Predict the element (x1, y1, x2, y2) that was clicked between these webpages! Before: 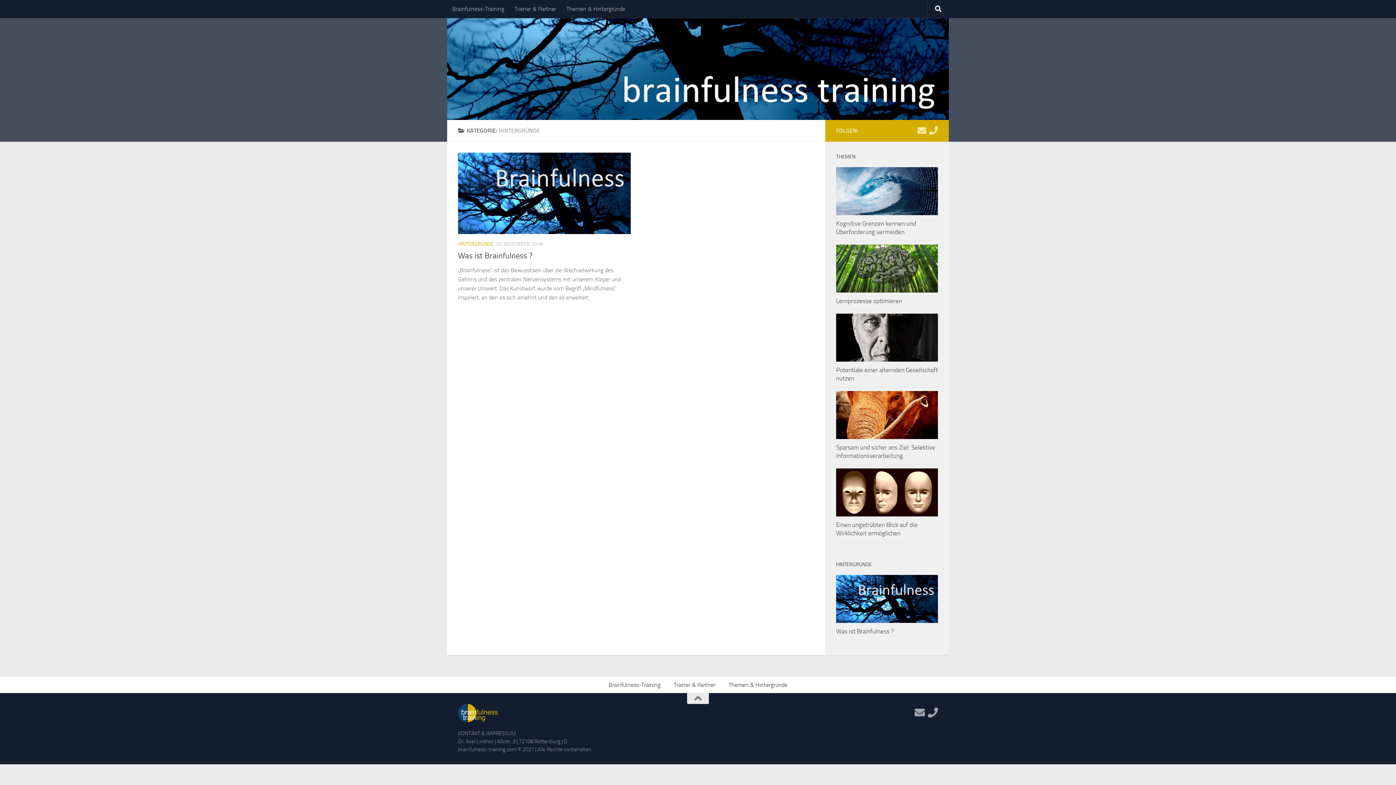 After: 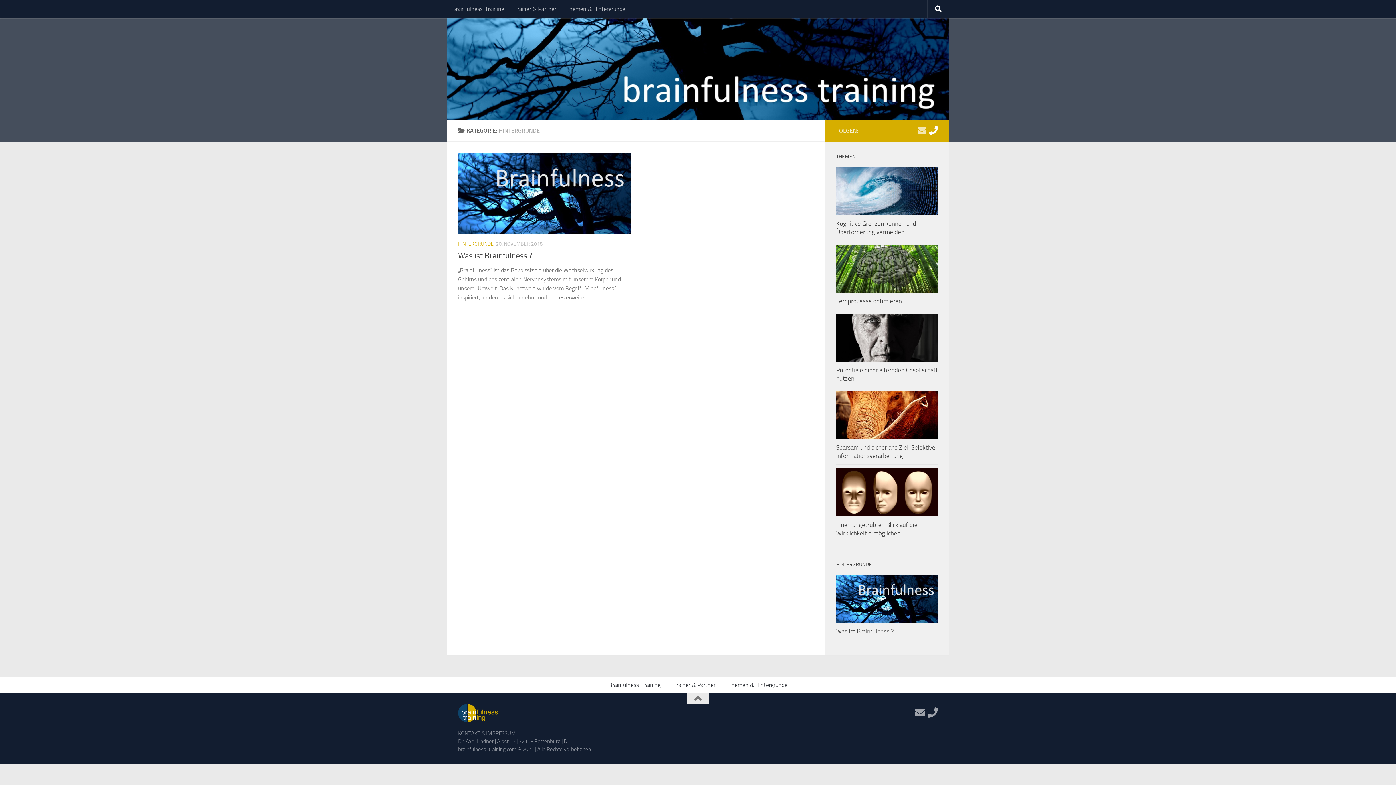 Action: label: Telefon bbox: (929, 126, 938, 134)